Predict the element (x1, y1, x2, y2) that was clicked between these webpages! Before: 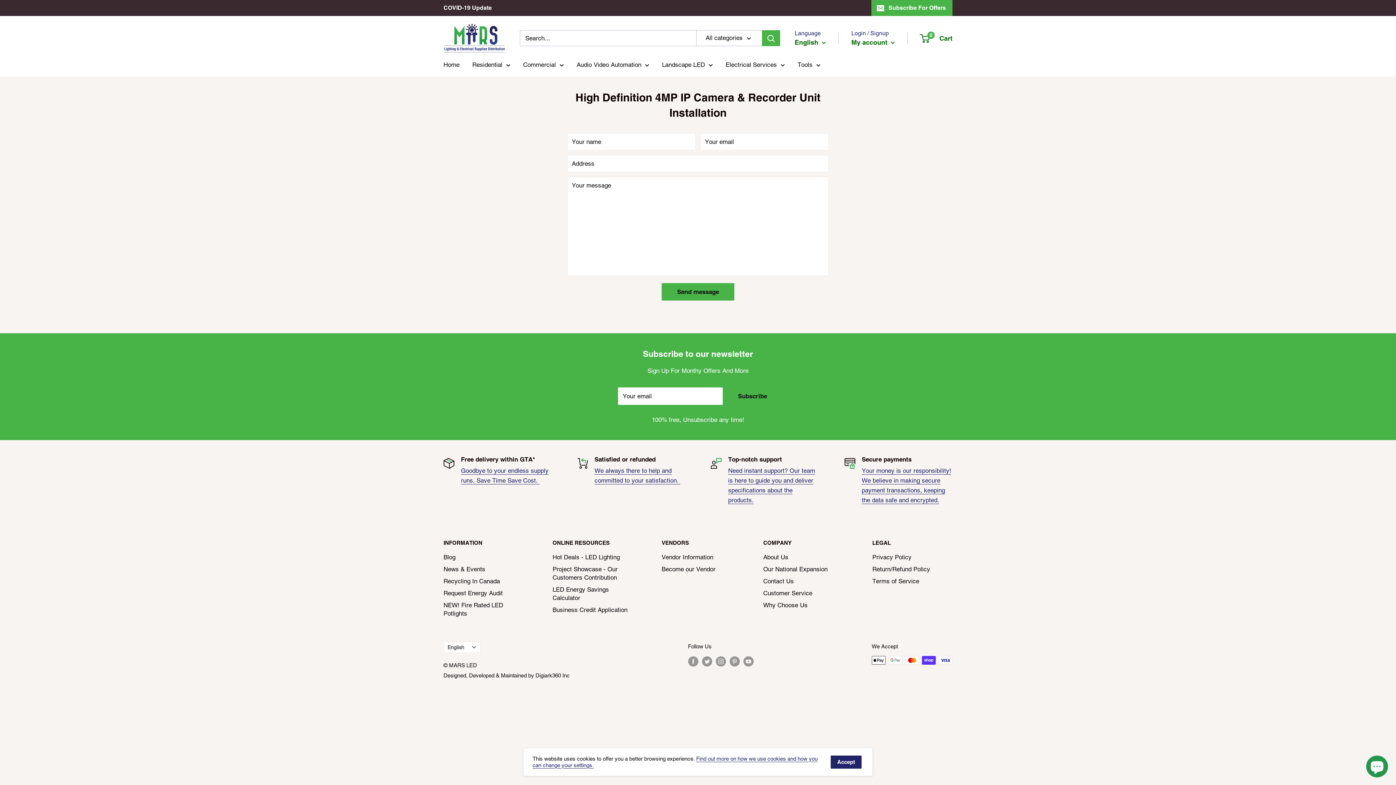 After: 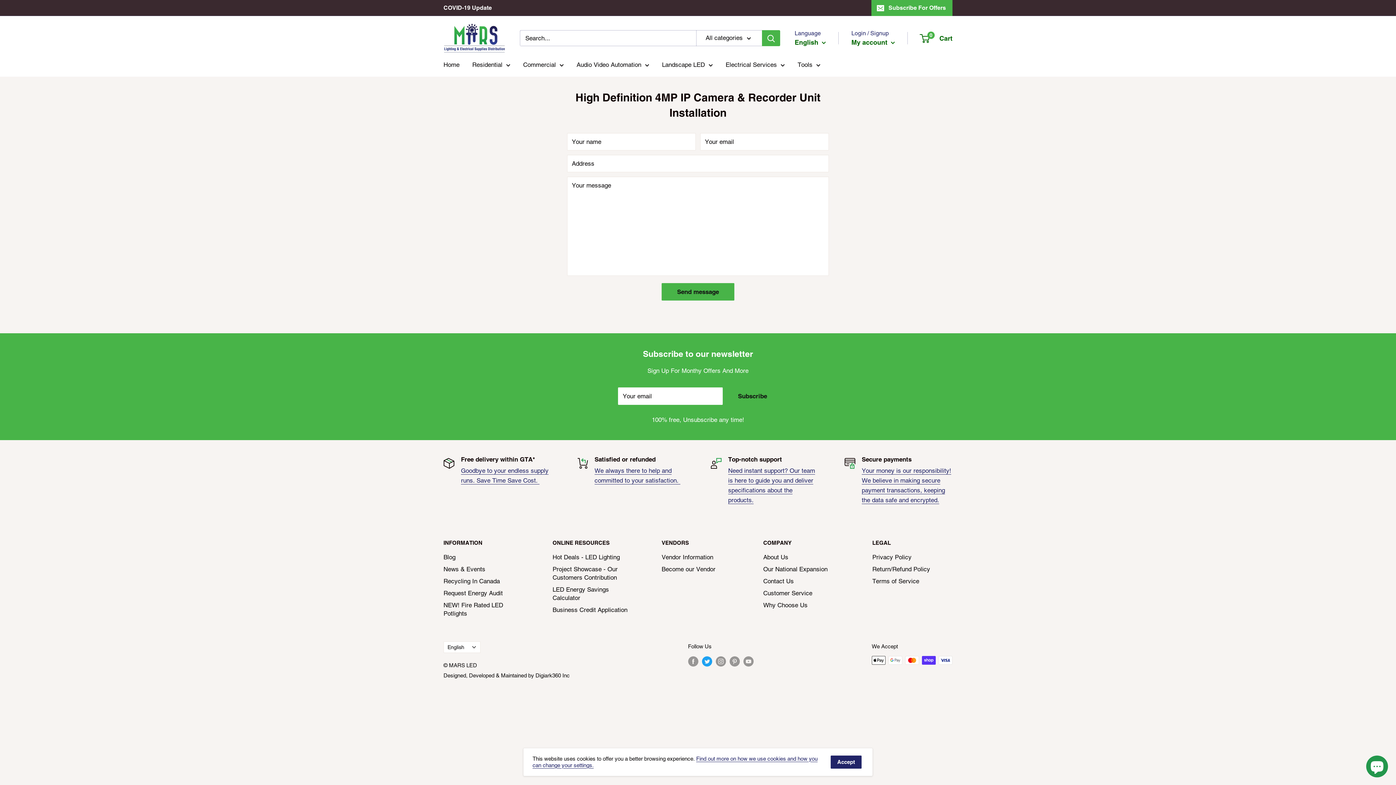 Action: label: Follow us on Twitter bbox: (702, 656, 712, 666)